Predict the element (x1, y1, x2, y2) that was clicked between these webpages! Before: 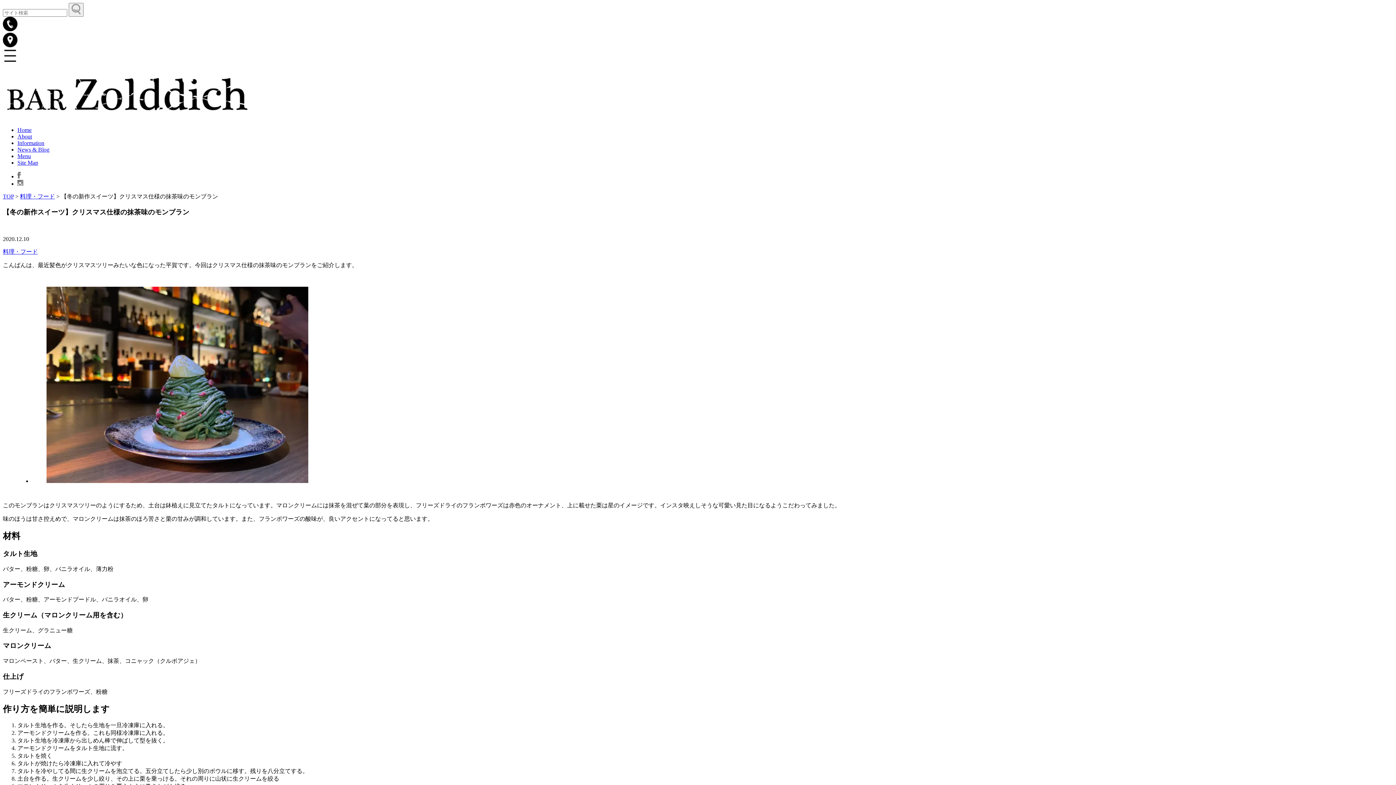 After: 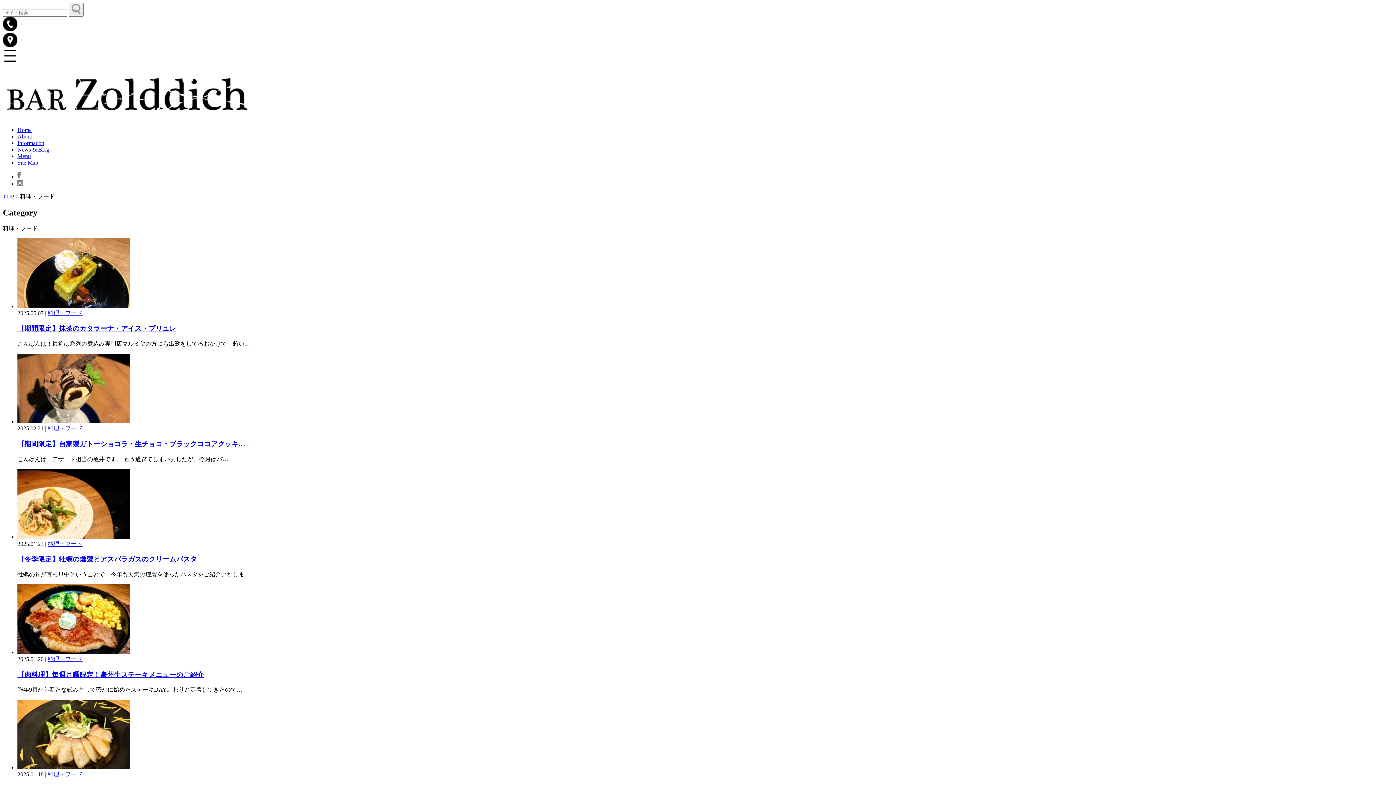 Action: label: 料理・フード bbox: (20, 193, 54, 199)